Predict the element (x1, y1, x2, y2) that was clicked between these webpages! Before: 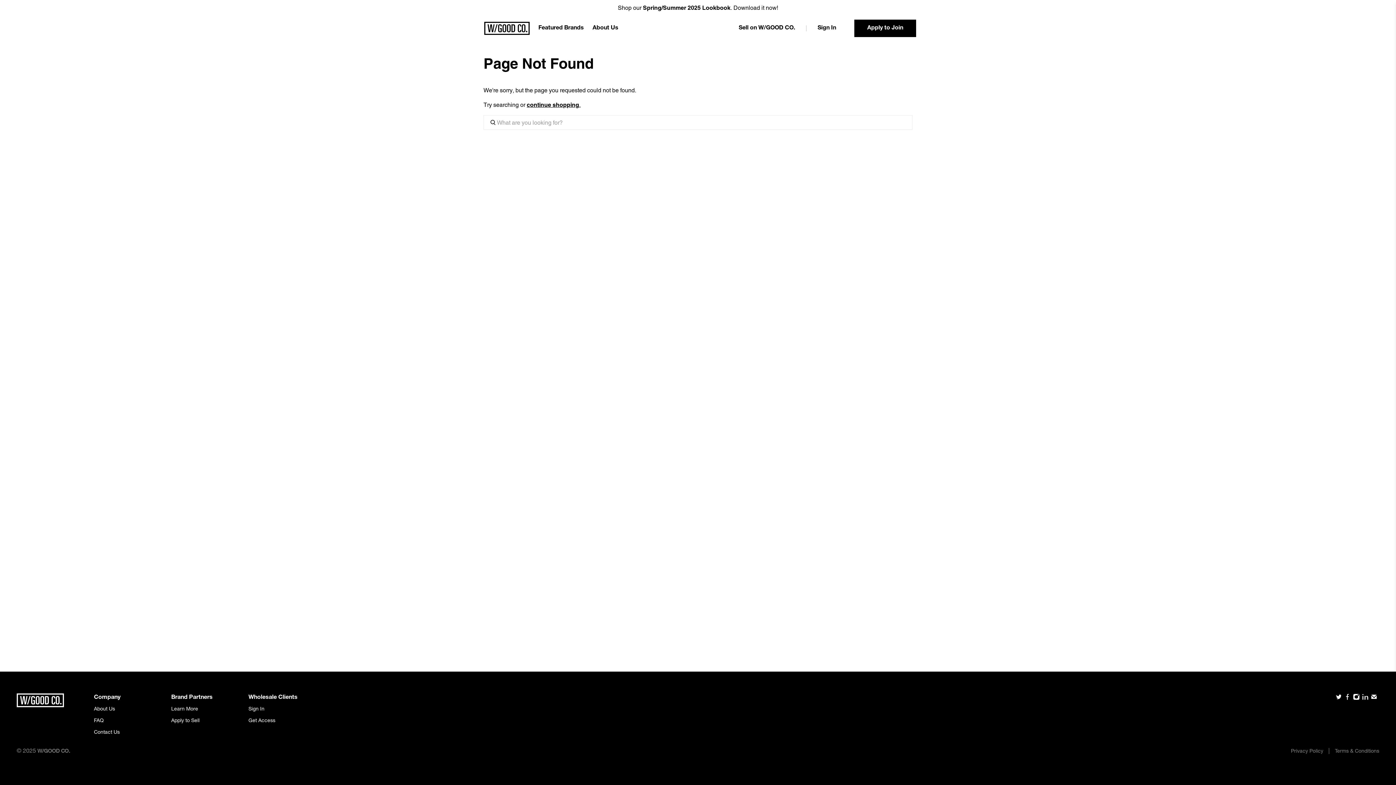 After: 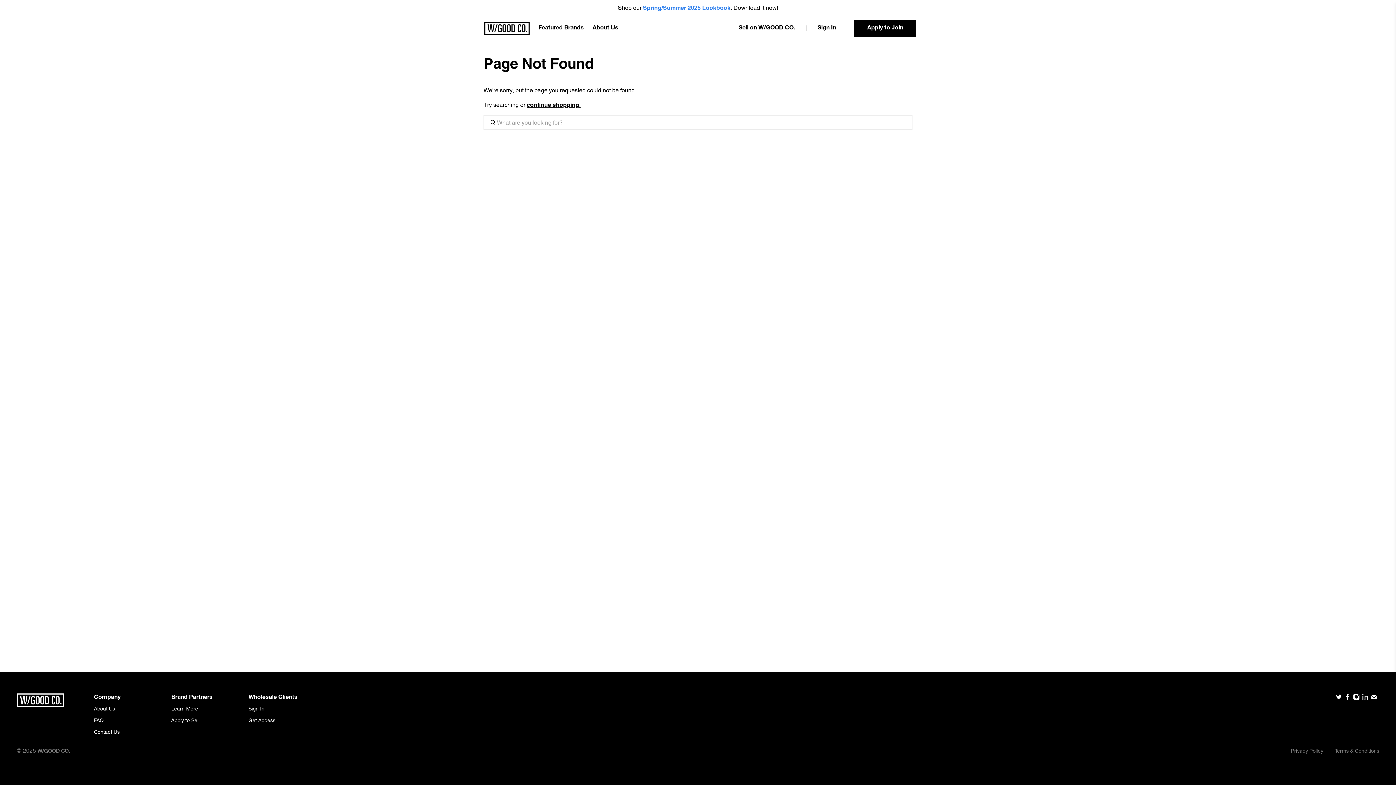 Action: label: Spring/Summer 2025 Lookbook bbox: (643, 4, 730, 11)